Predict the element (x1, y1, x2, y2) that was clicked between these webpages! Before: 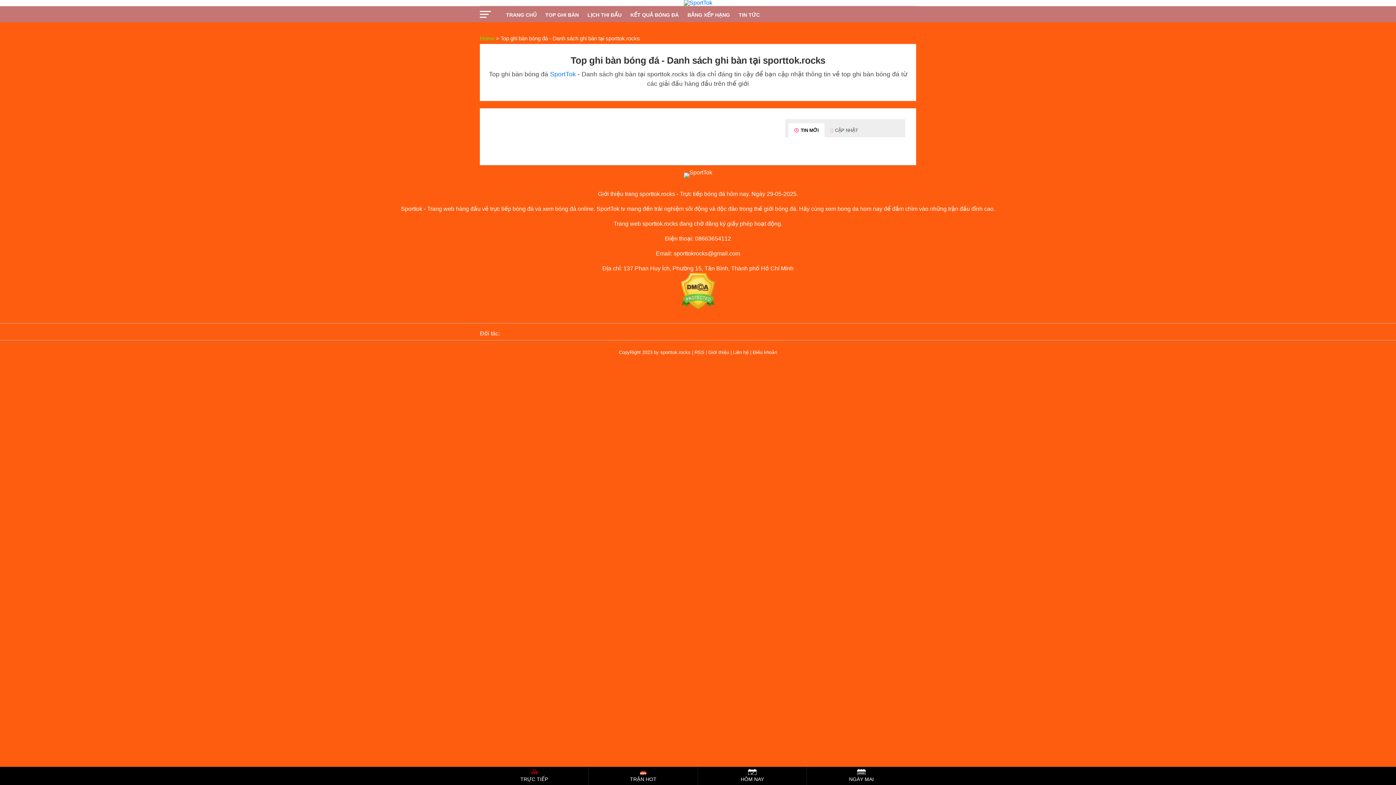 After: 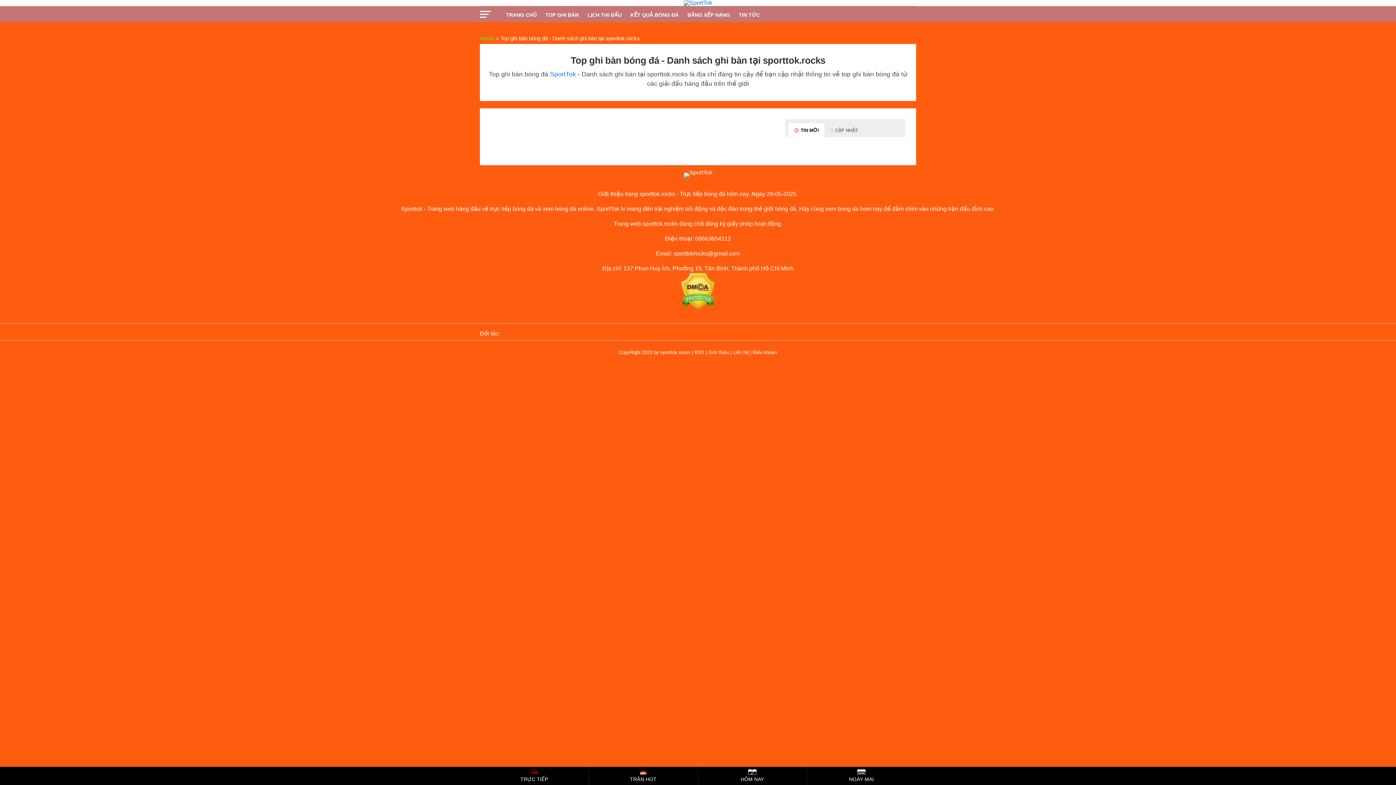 Action: bbox: (752, 349, 777, 355) label: Điều khoản